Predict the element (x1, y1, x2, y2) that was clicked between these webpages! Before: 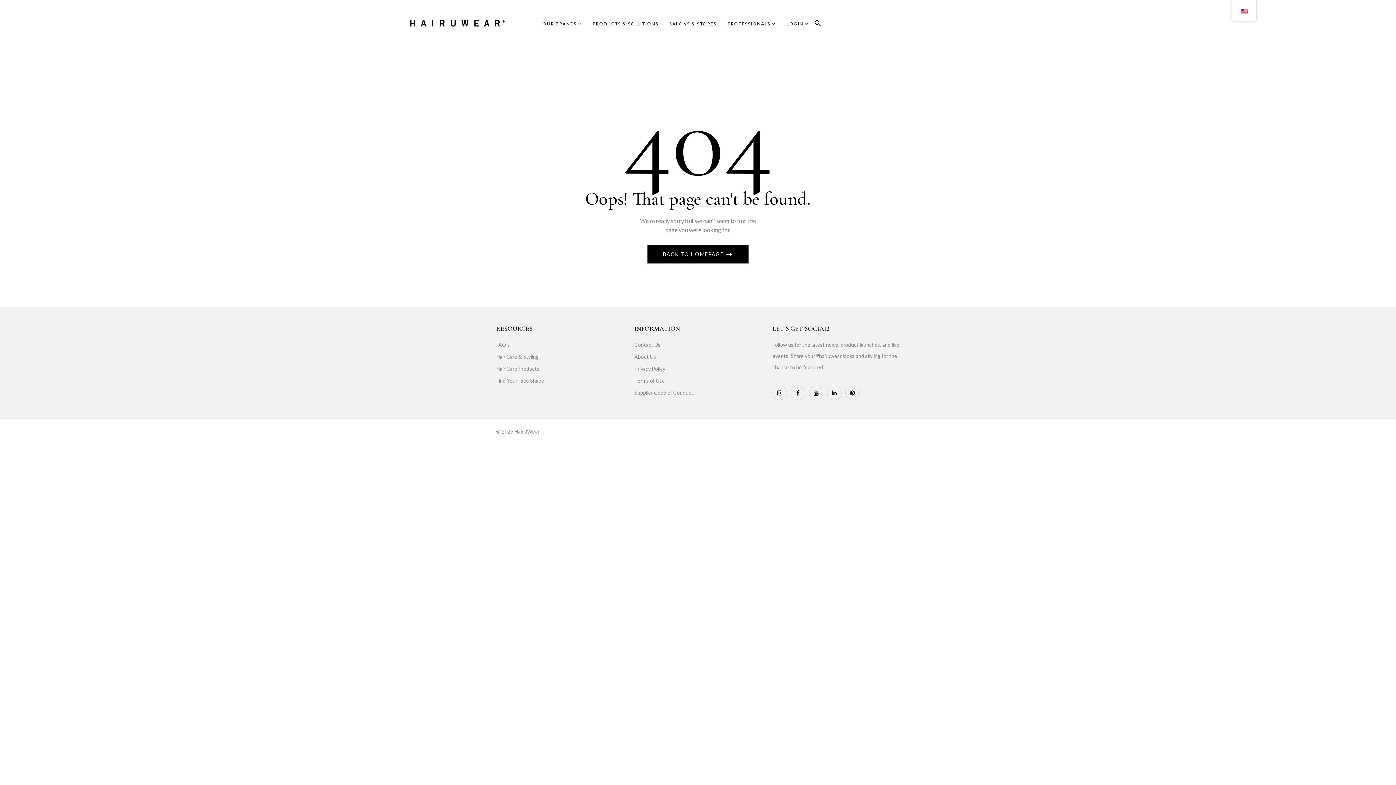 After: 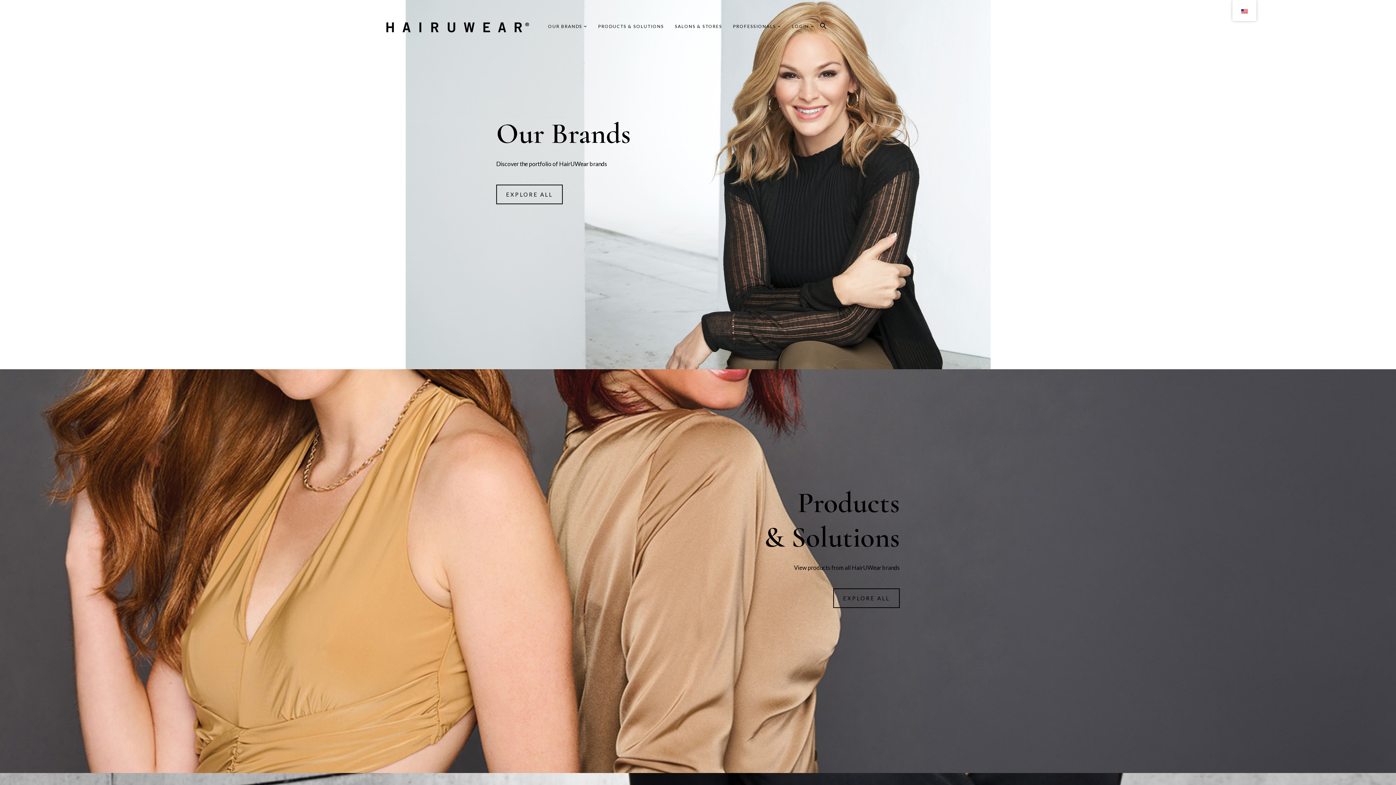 Action: bbox: (647, 245, 748, 263) label: BACK TO HOMEPAGE 